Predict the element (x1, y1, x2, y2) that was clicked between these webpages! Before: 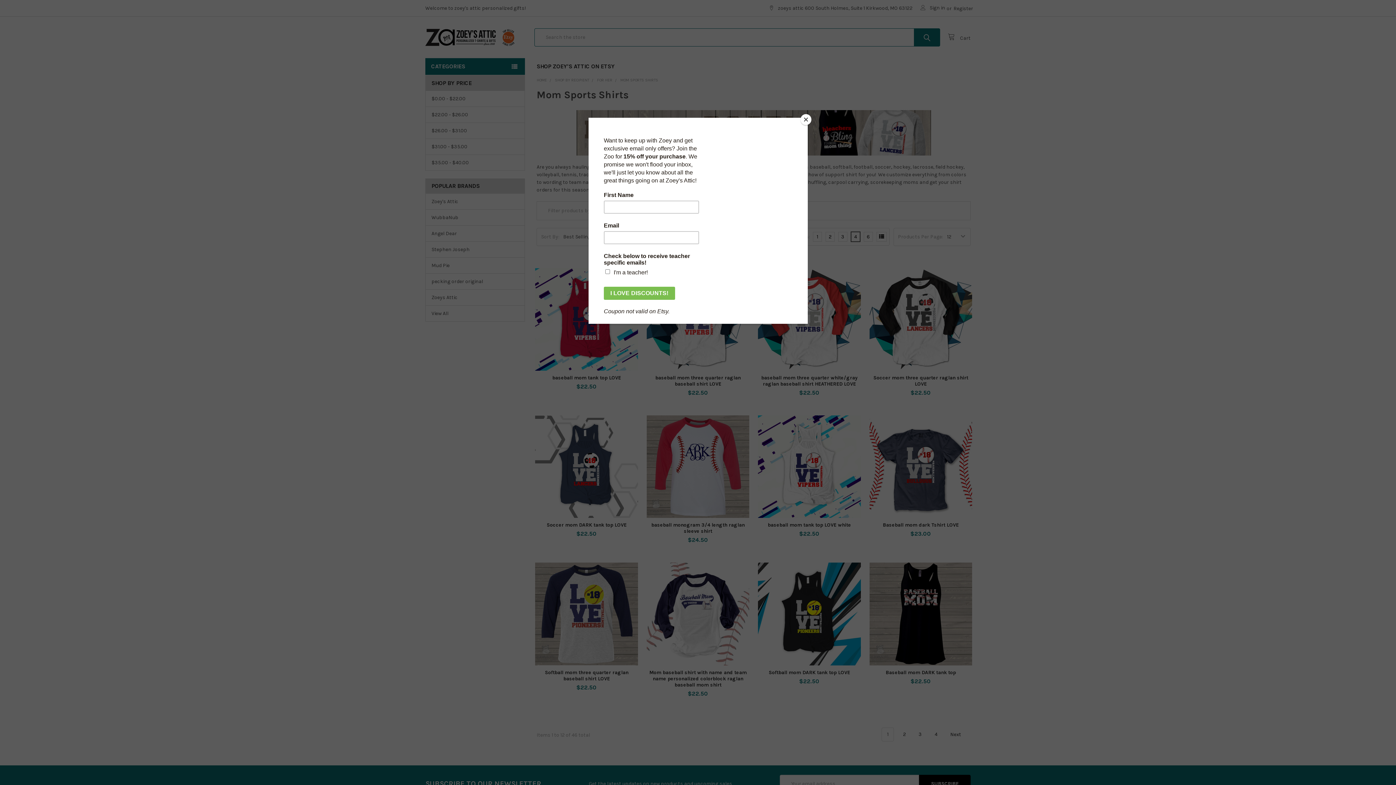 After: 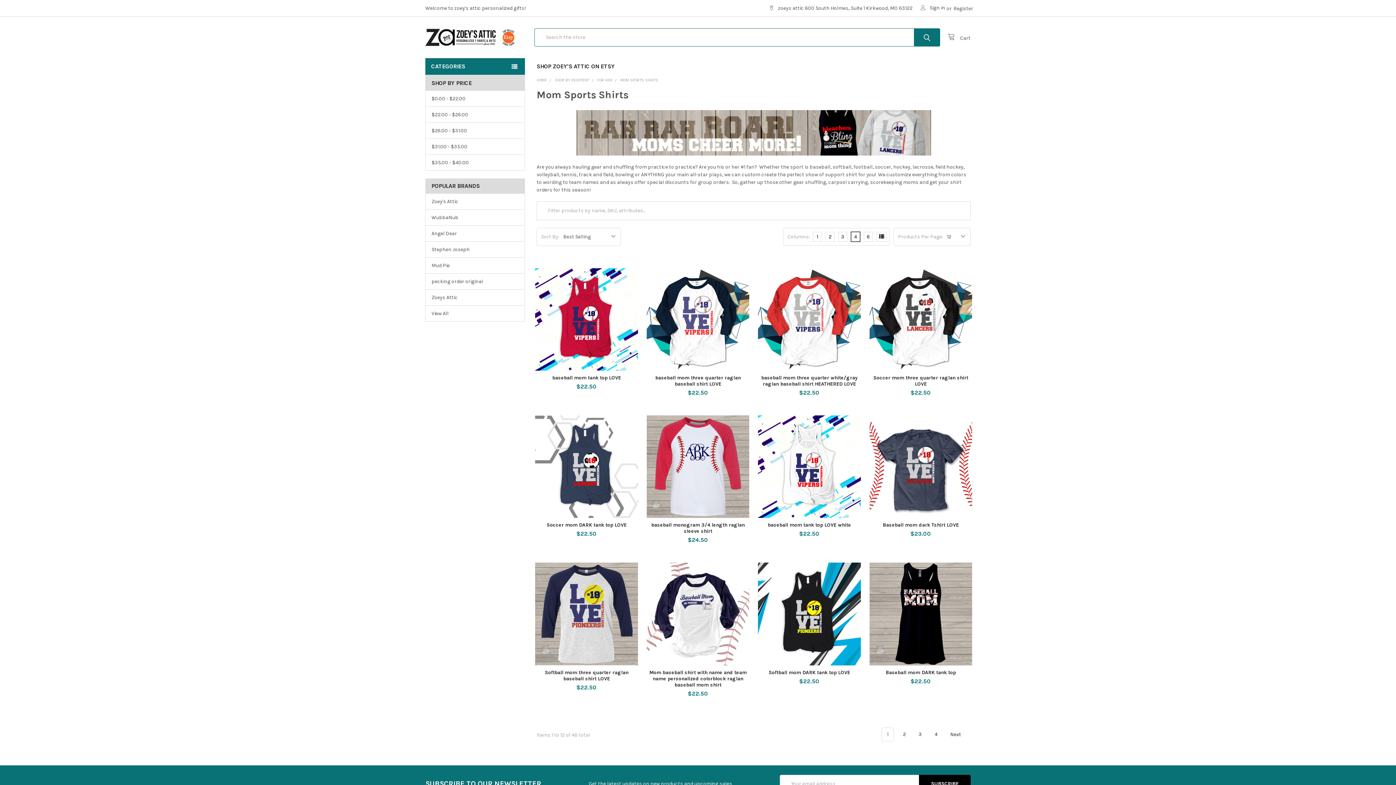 Action: bbox: (800, 114, 811, 125) label: Close